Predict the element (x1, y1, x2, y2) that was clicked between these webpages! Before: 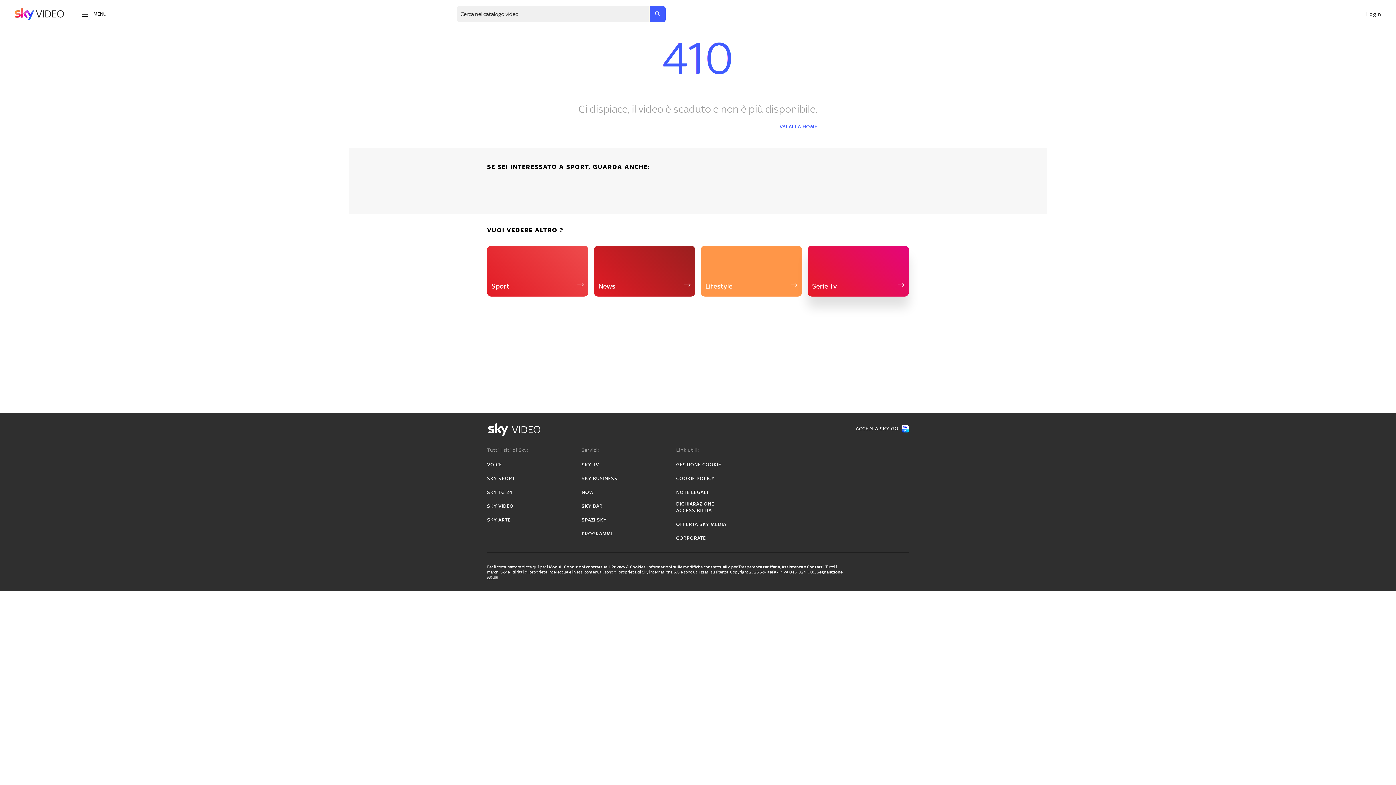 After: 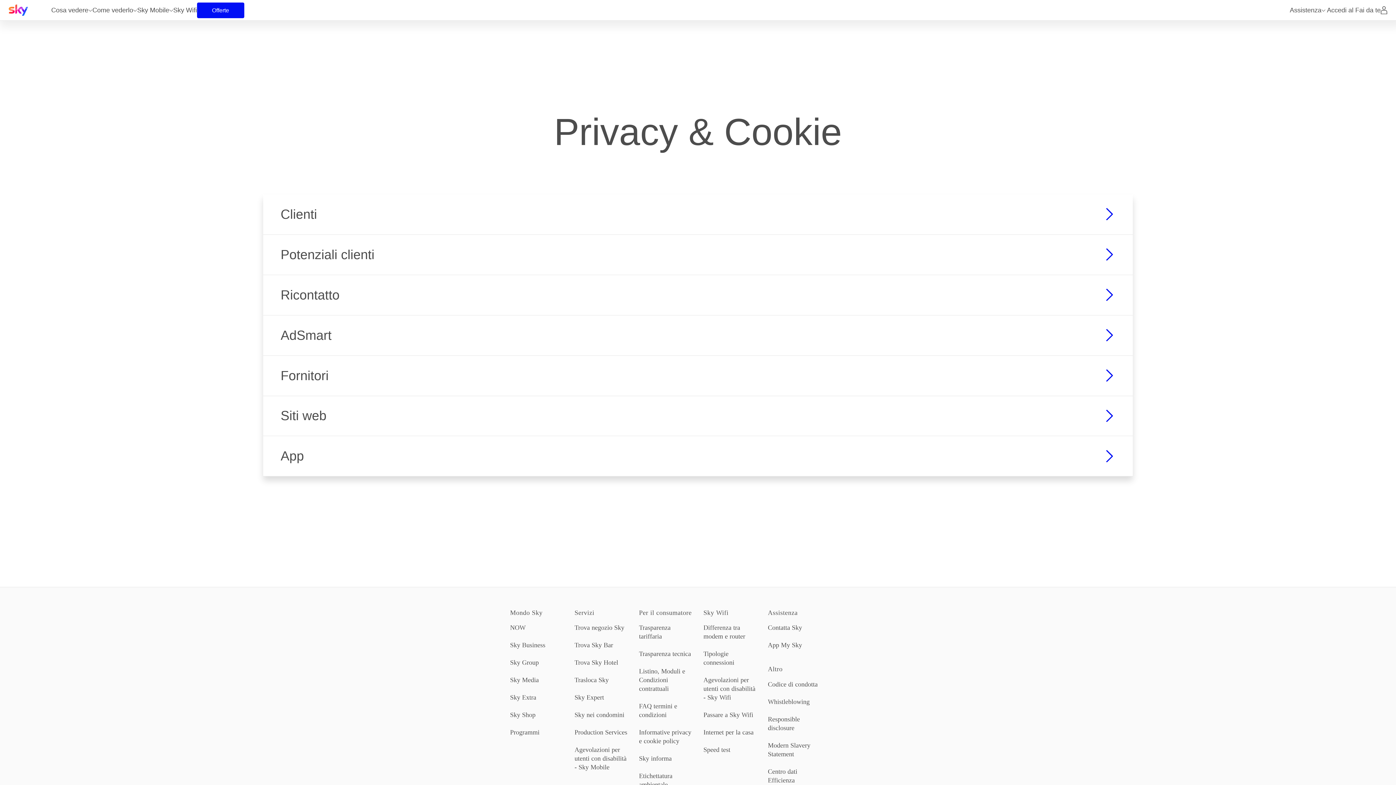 Action: bbox: (611, 564, 645, 569) label: Privacy & Cookies